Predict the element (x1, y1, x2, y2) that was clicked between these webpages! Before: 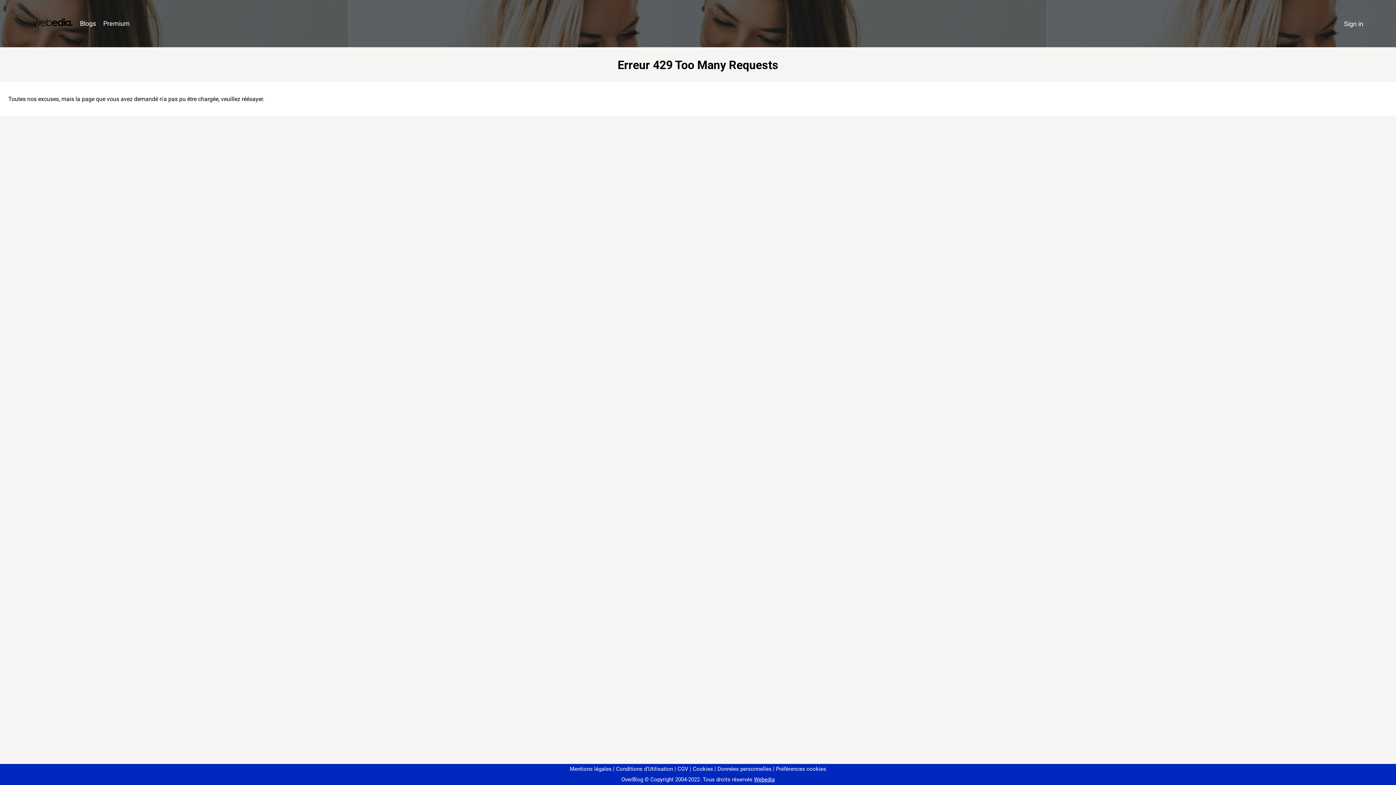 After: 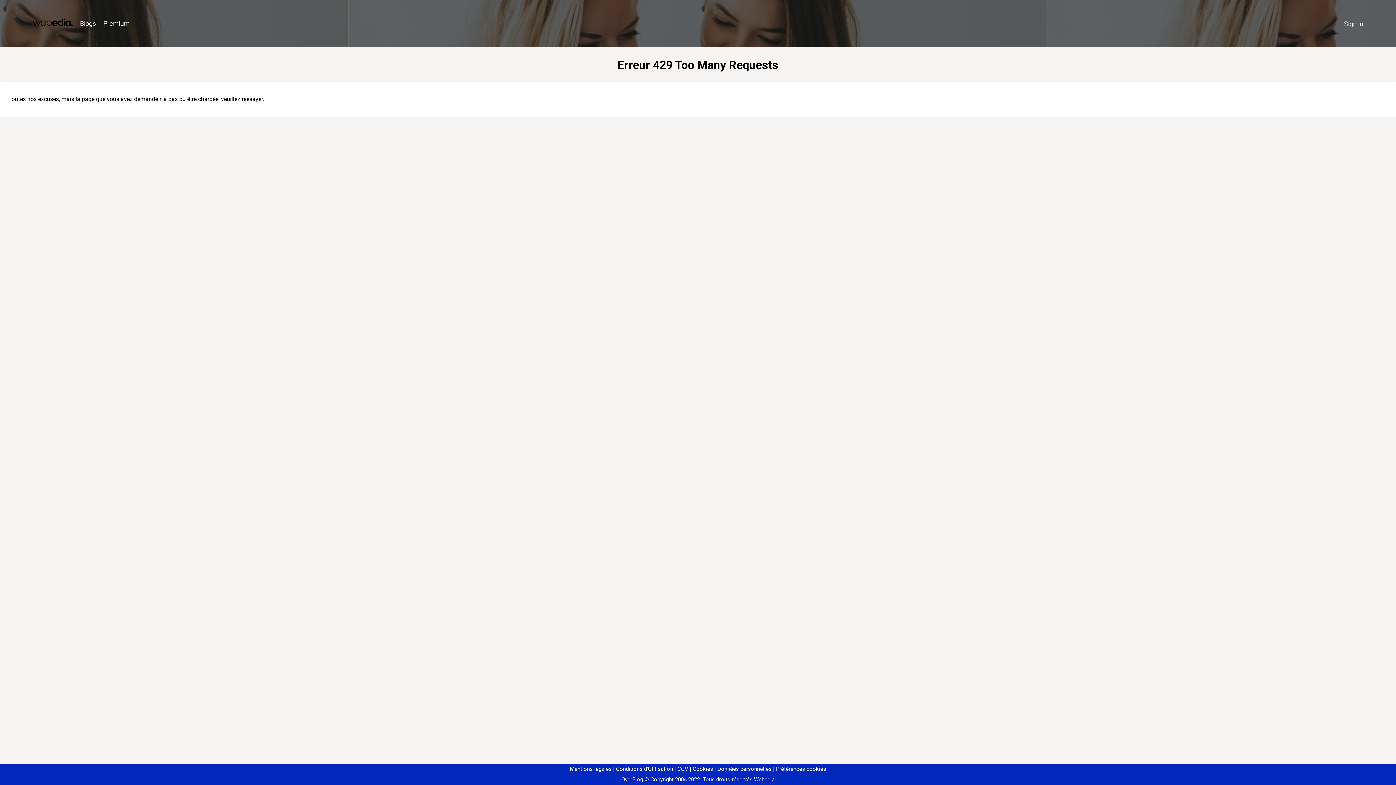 Action: label: Préférences cookies bbox: (773, 766, 826, 772)